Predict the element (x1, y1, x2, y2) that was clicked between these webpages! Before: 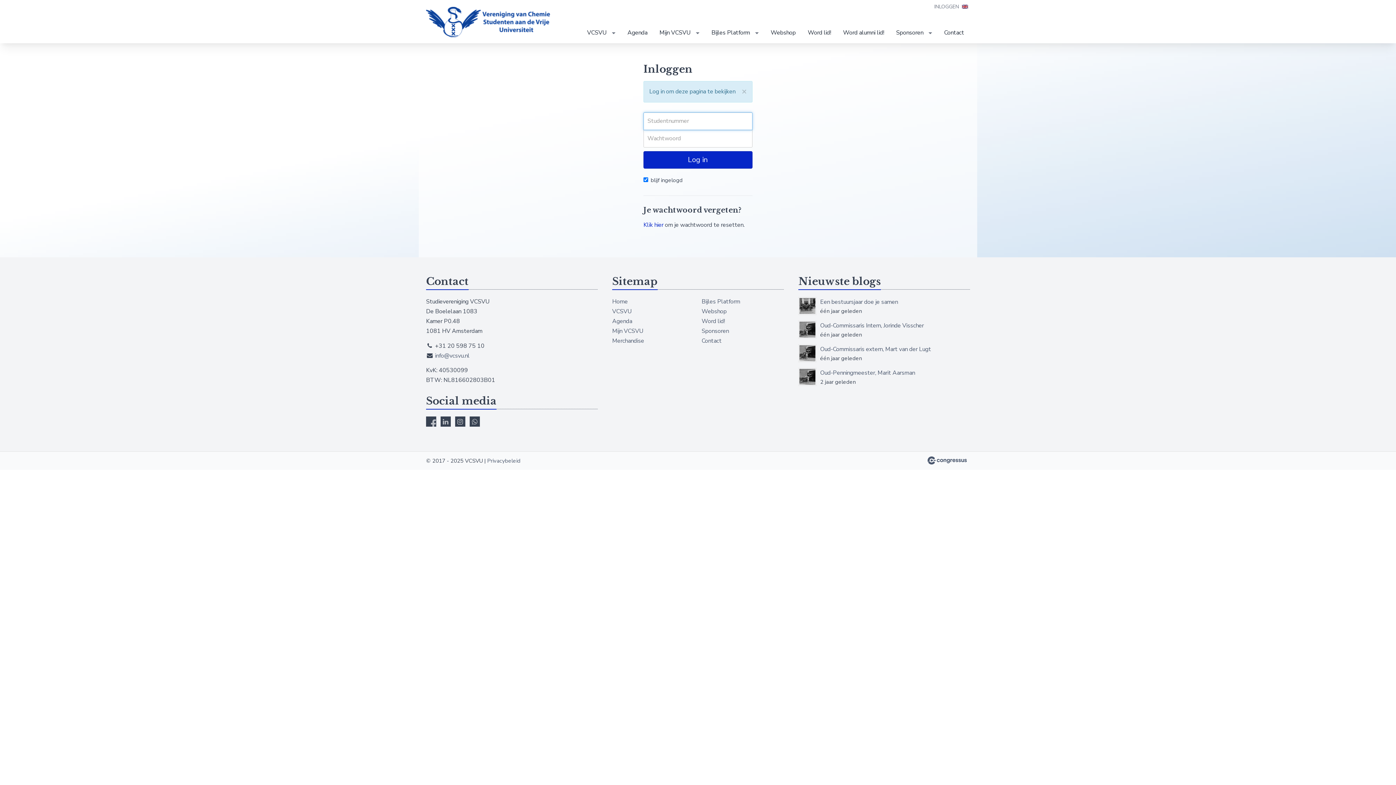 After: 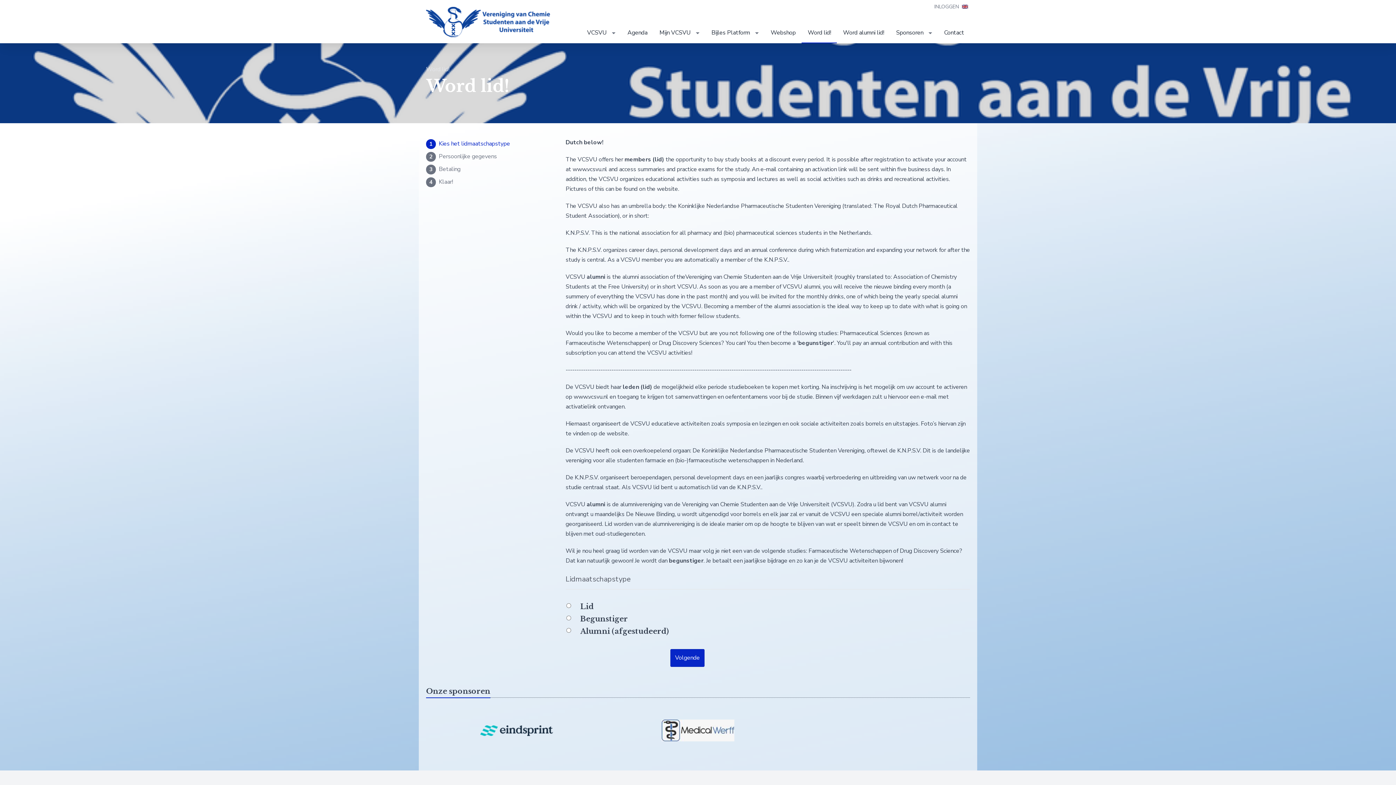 Action: label: Word lid! bbox: (701, 317, 725, 325)